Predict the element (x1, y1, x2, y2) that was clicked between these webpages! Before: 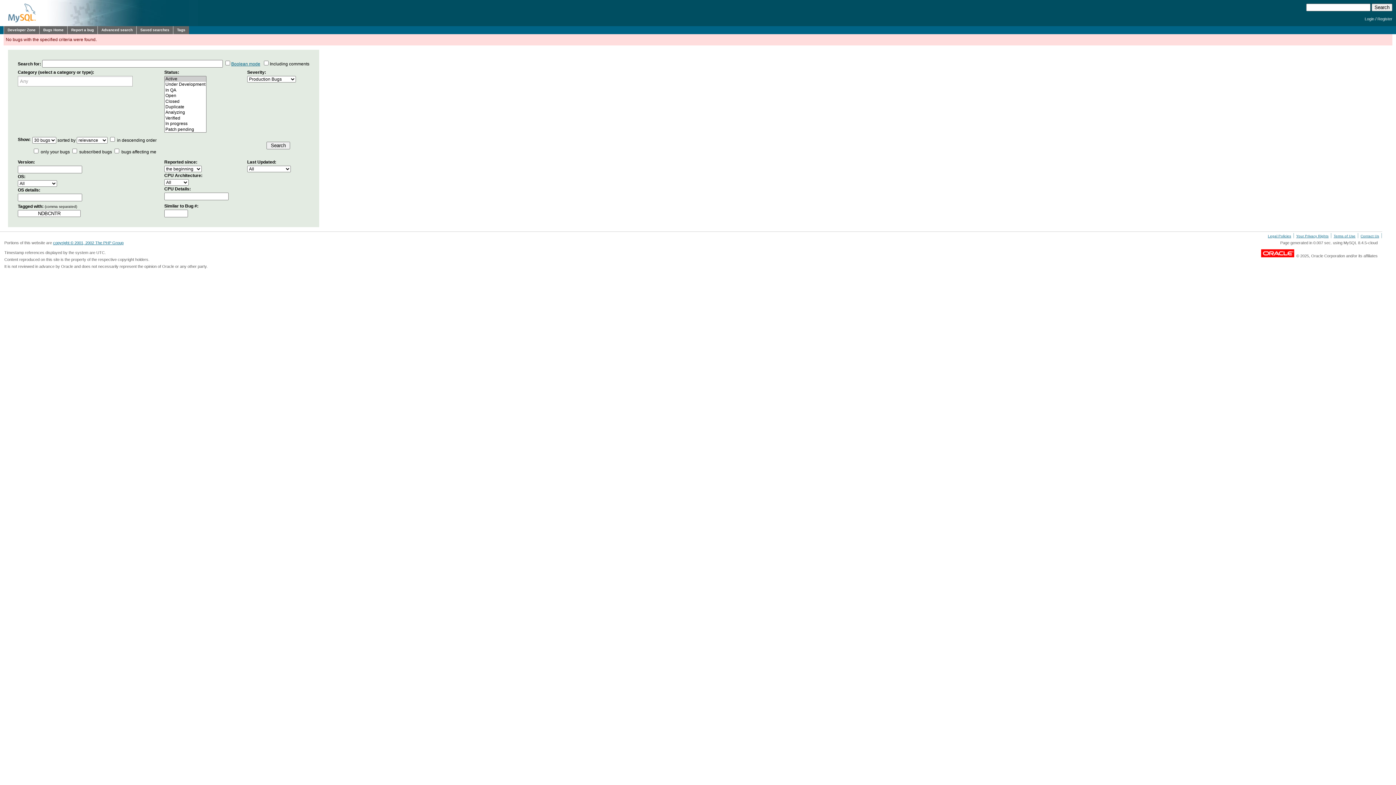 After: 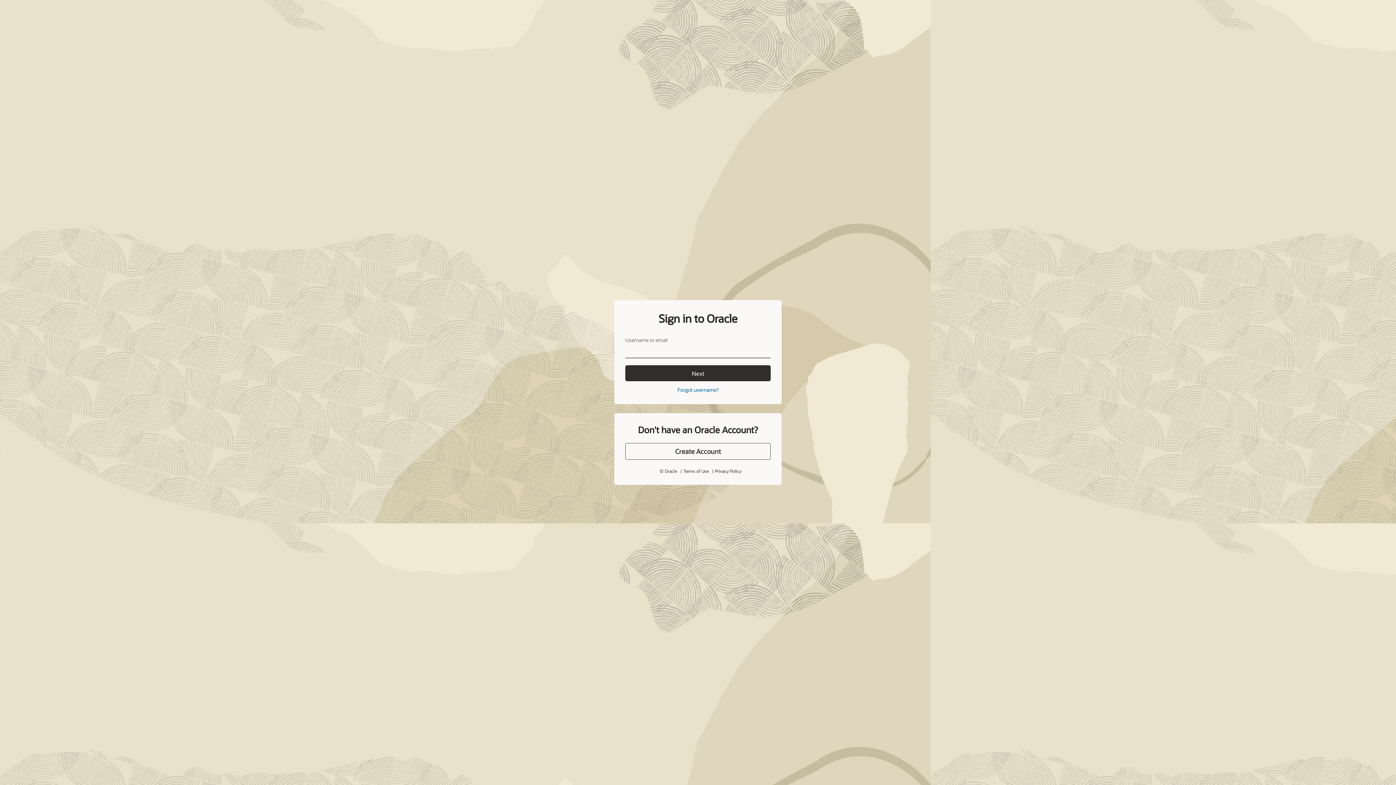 Action: bbox: (67, 26, 97, 34) label: Report a bug